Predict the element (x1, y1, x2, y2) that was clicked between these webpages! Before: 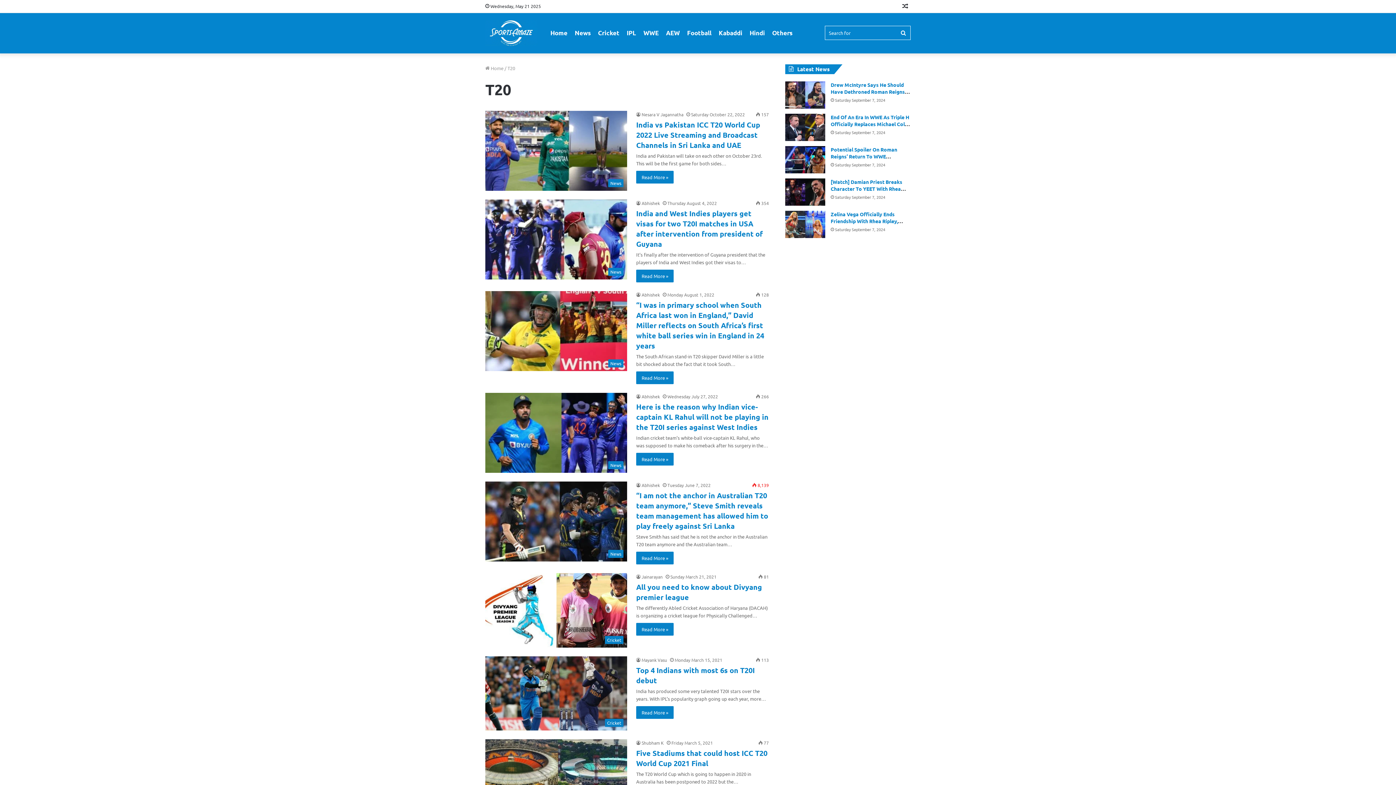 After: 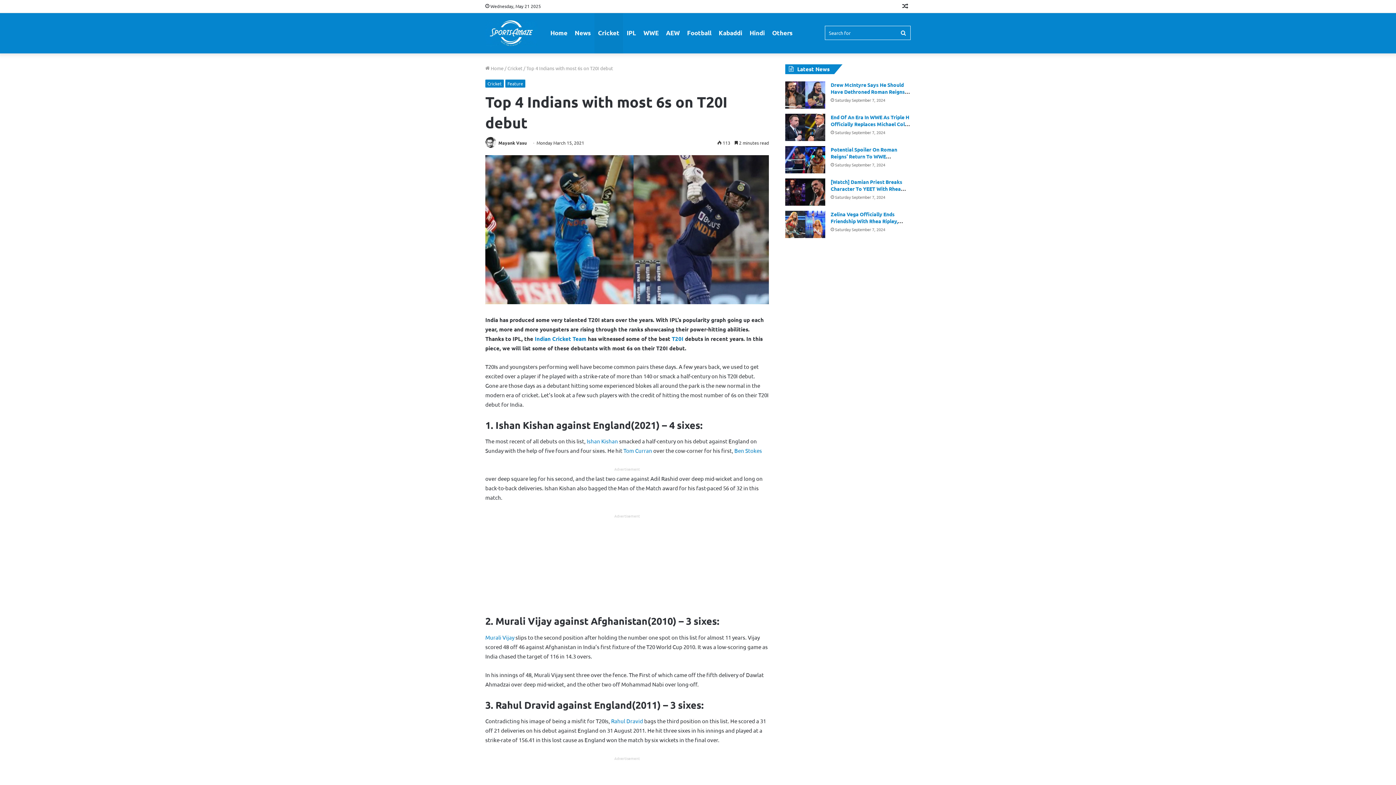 Action: bbox: (485, 656, 627, 731) label: Top 4 Indians with most 6s on T20I debut